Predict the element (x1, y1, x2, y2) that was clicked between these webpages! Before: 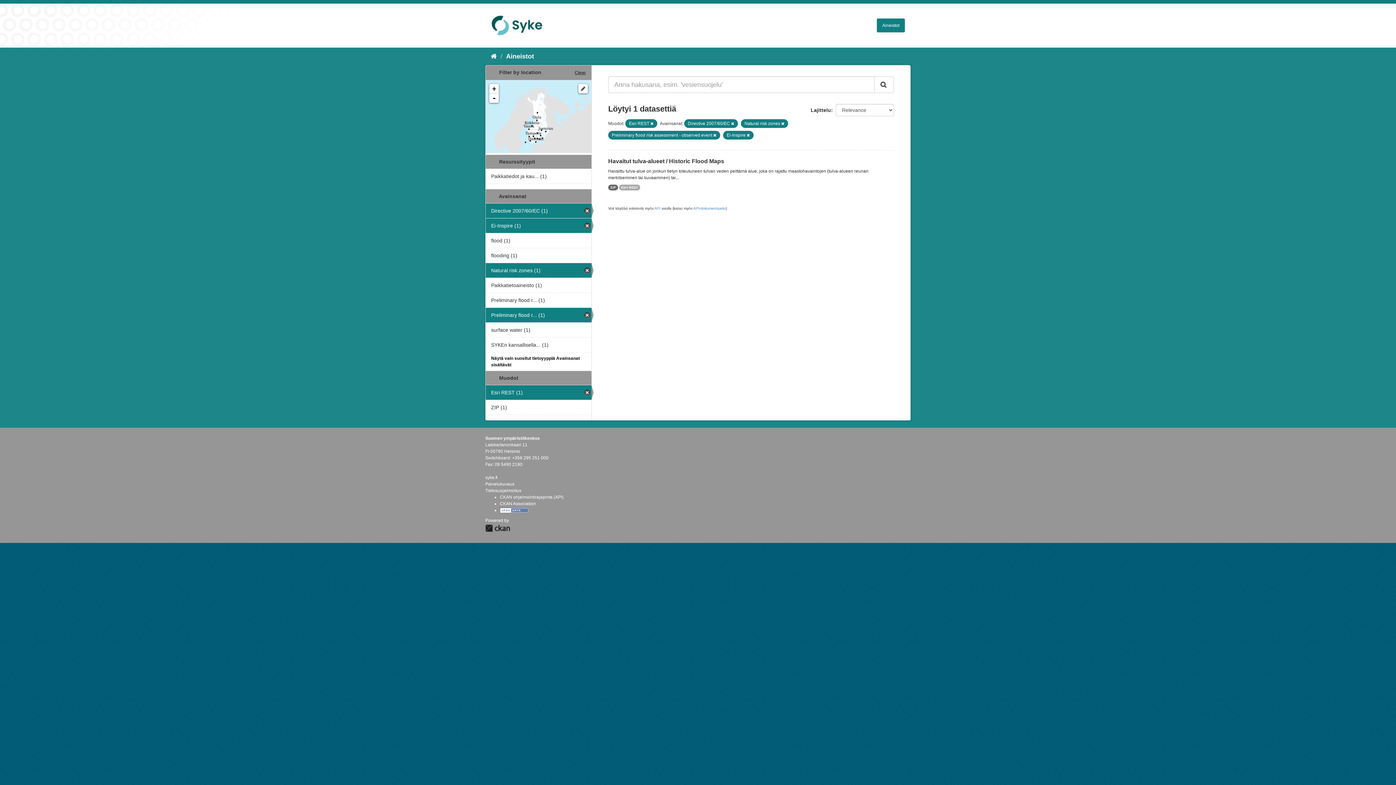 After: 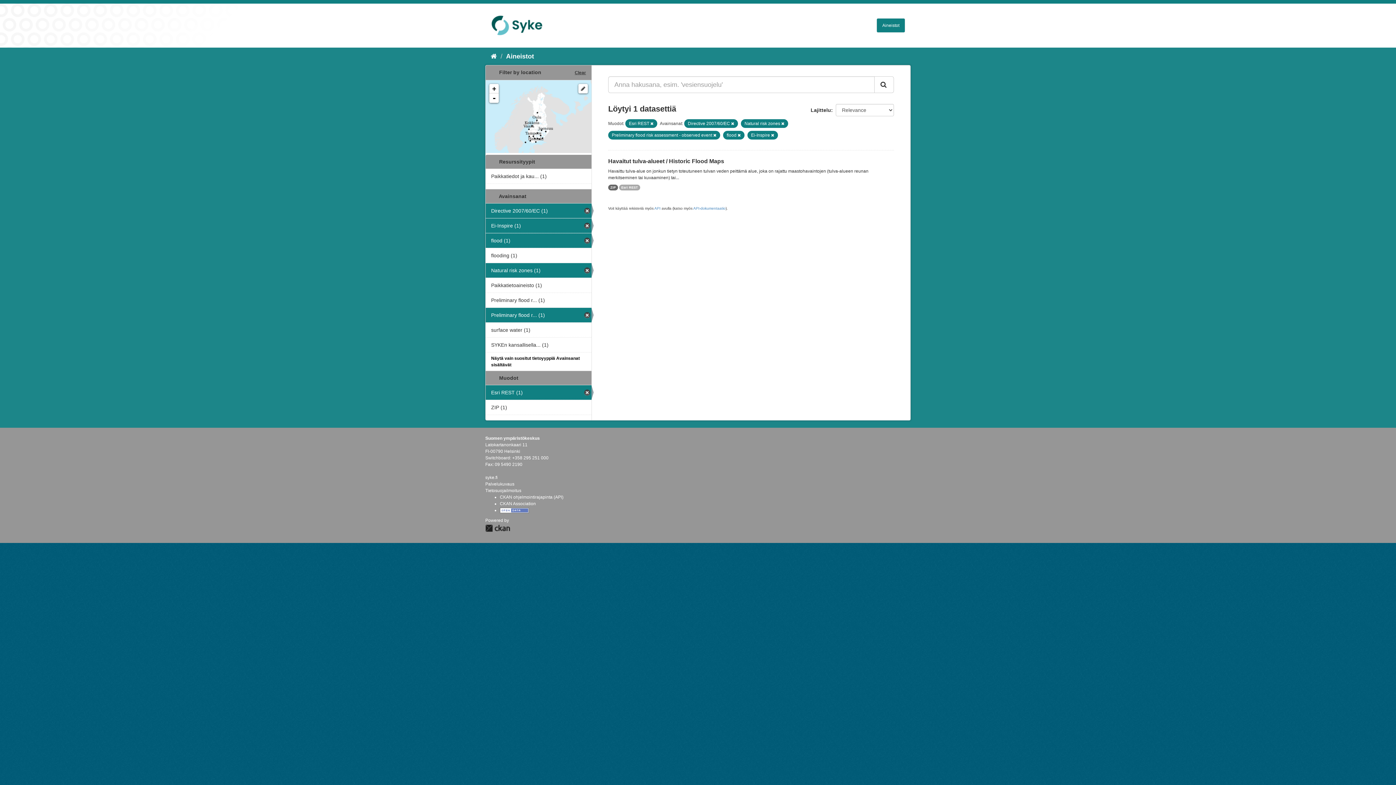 Action: label: flood (1) bbox: (485, 233, 591, 248)